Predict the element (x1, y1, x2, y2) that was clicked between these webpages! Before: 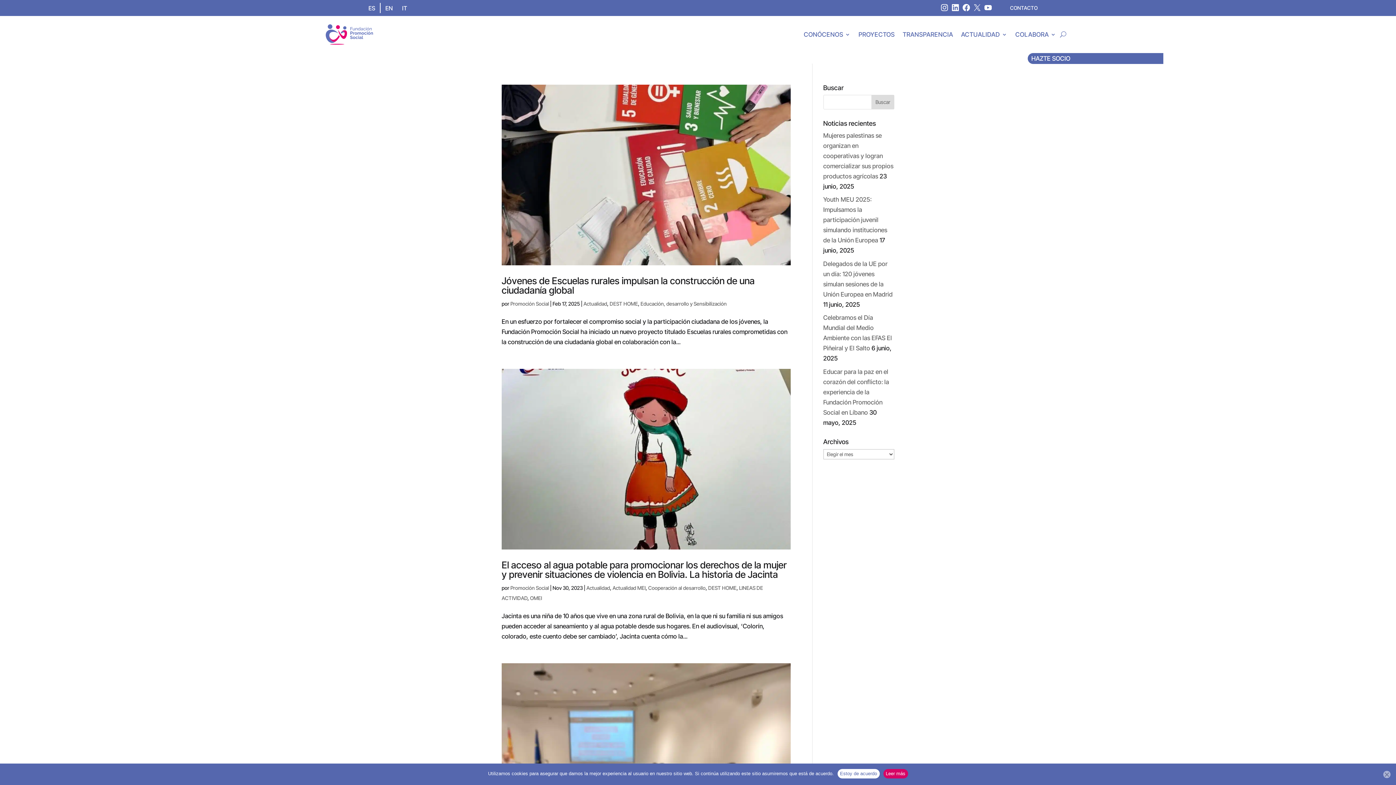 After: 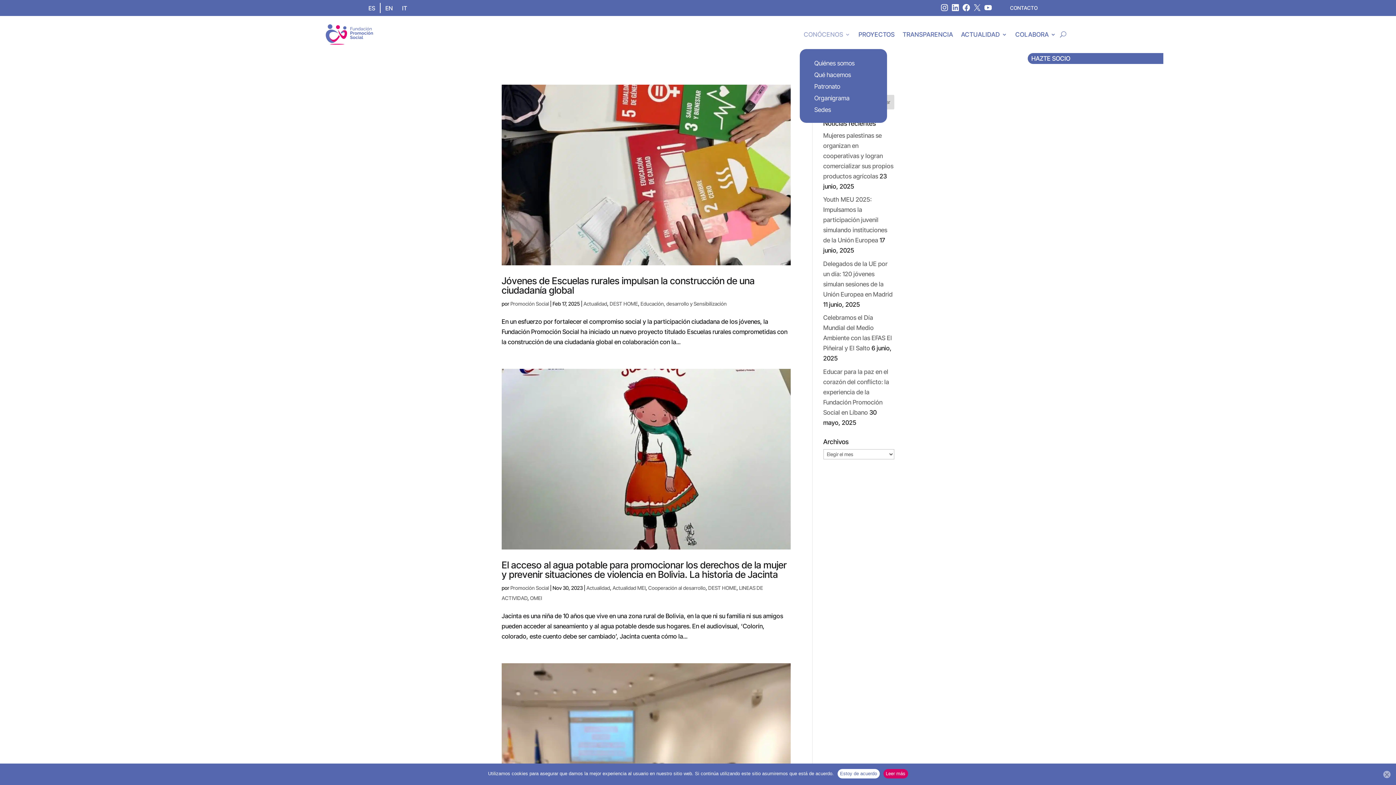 Action: bbox: (803, 19, 850, 49) label: CONÓCENOS